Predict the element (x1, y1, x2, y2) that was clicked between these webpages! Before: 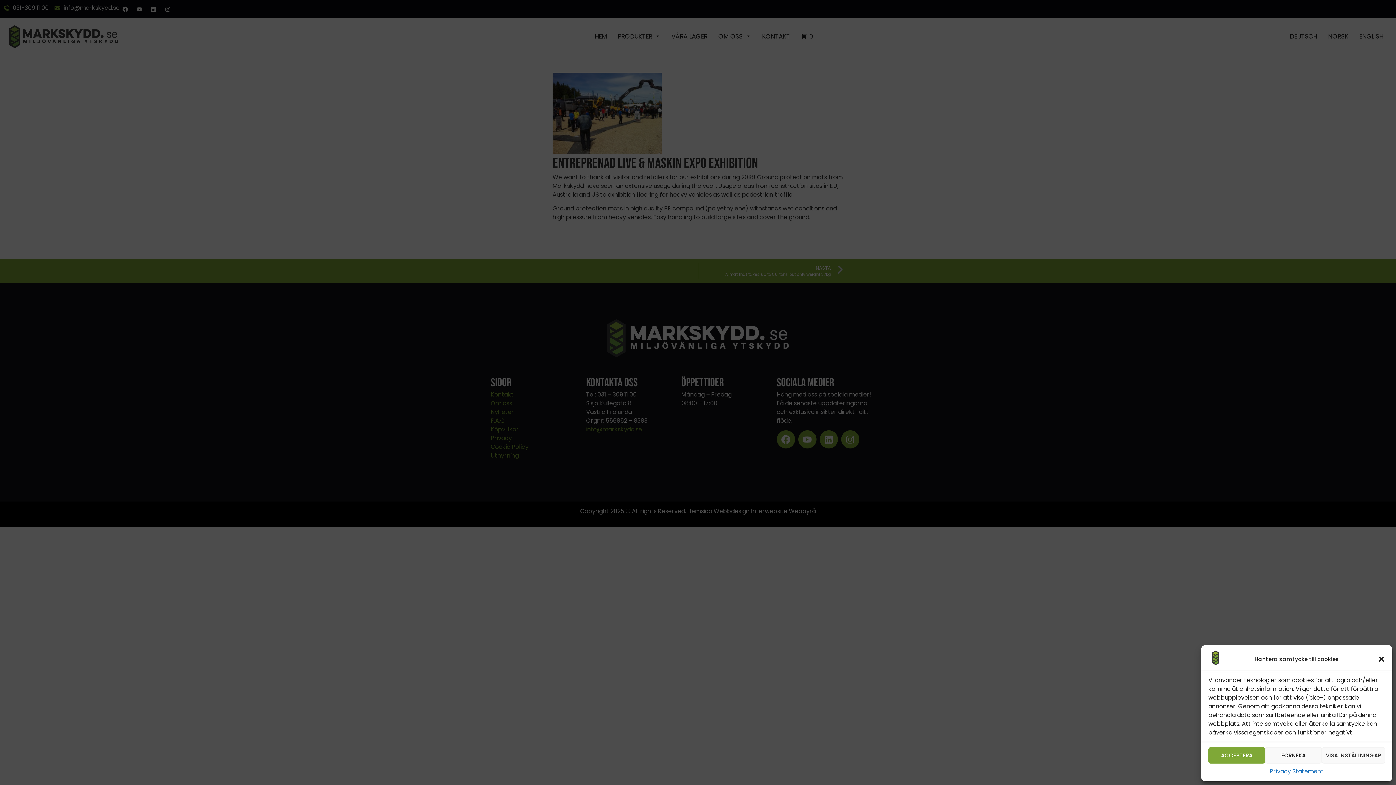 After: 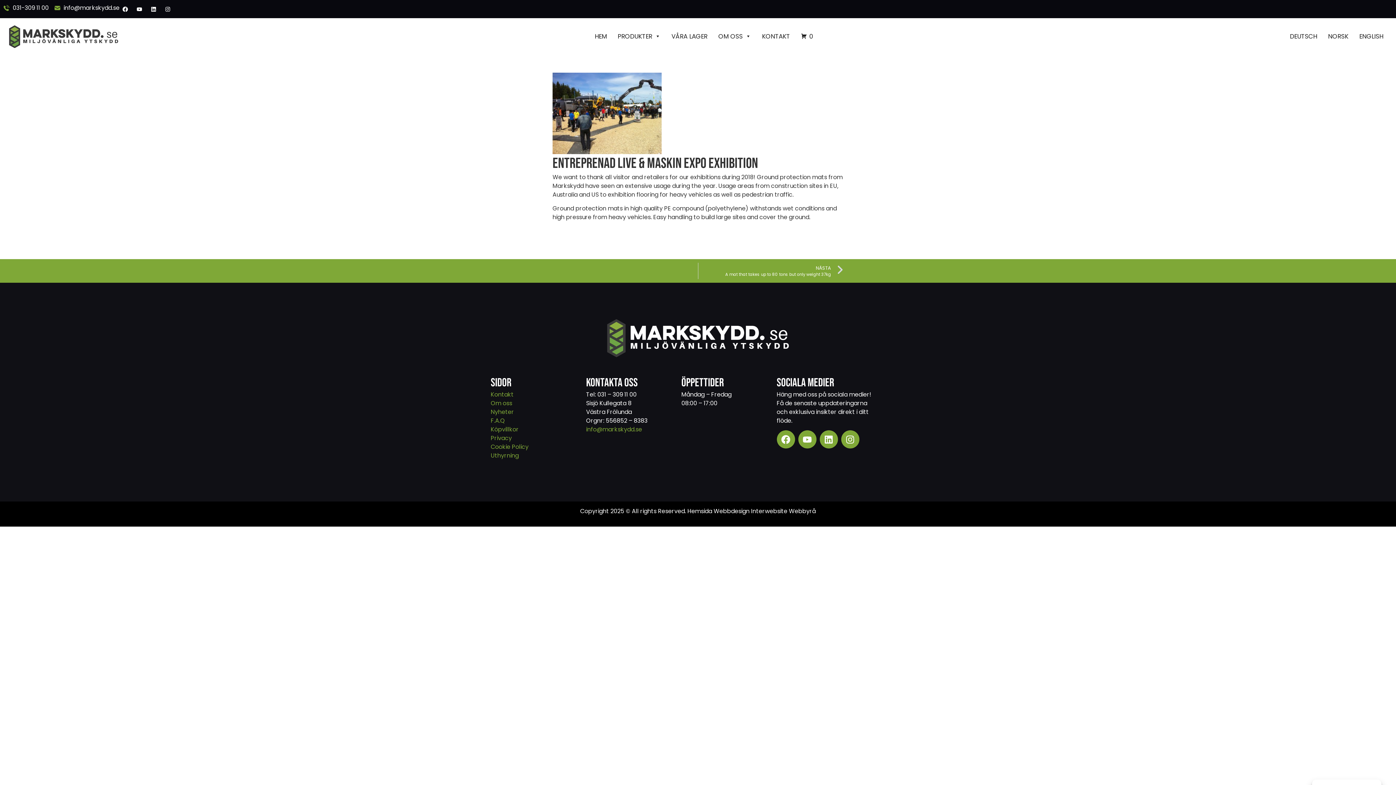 Action: label: FÖRNEKA bbox: (1265, 747, 1322, 764)